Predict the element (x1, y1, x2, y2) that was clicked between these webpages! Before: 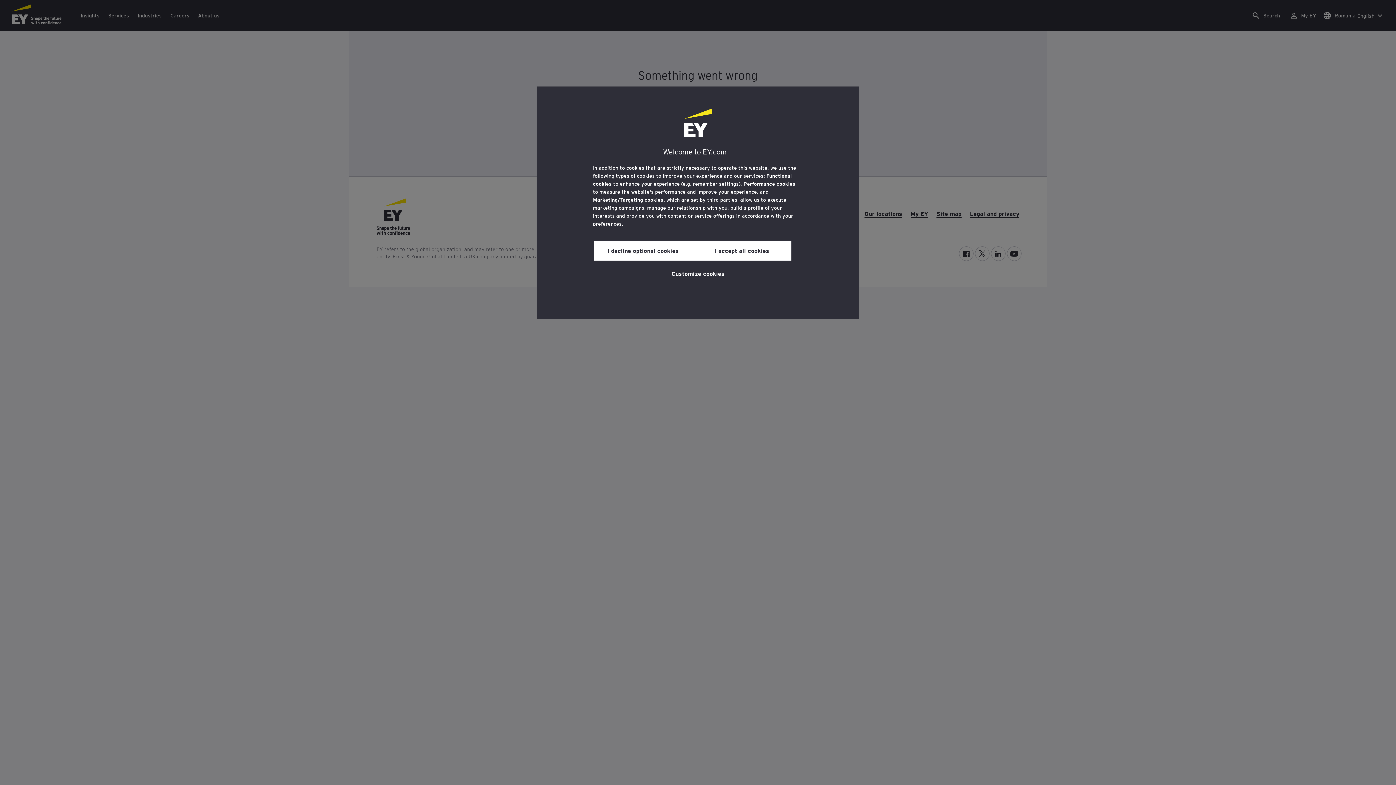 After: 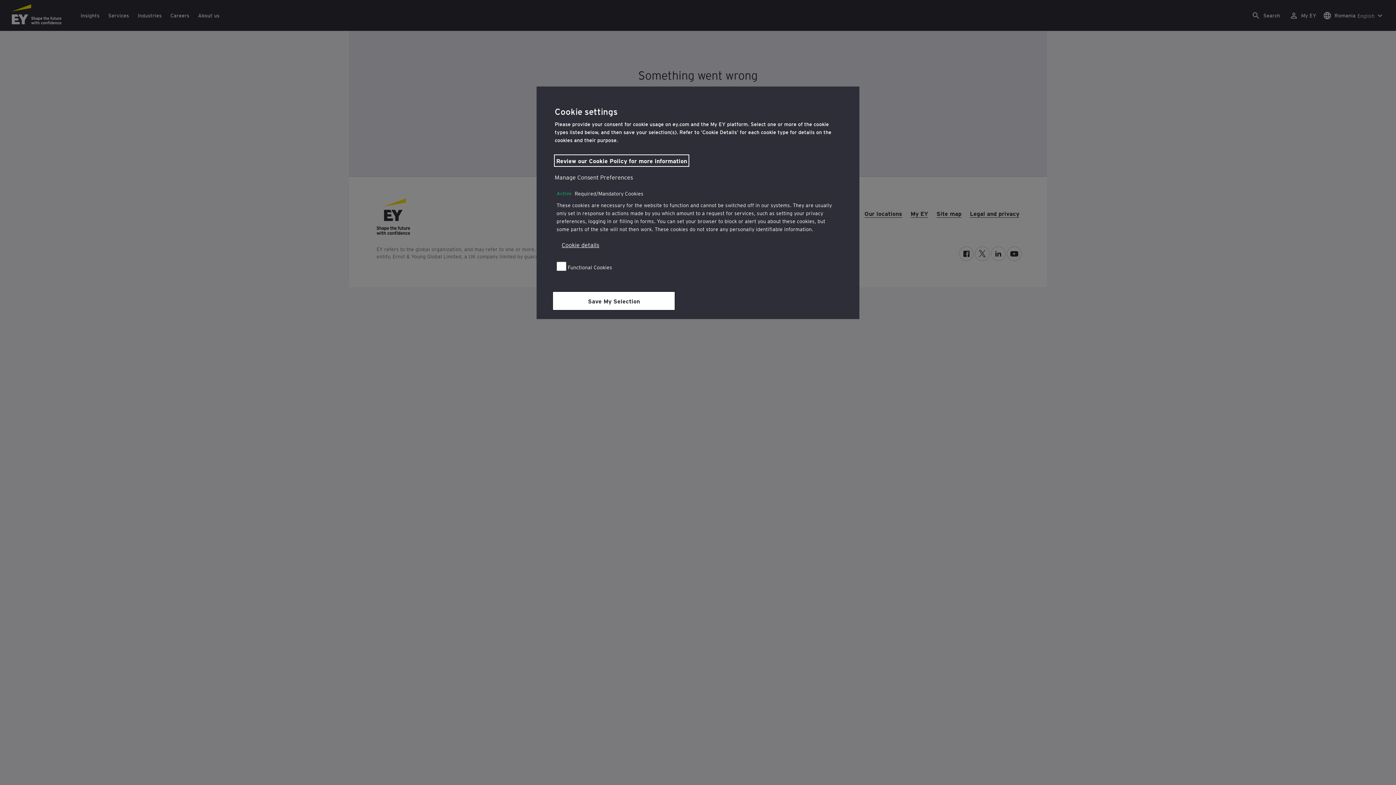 Action: bbox: (671, 264, 724, 281) label: Customize cookies